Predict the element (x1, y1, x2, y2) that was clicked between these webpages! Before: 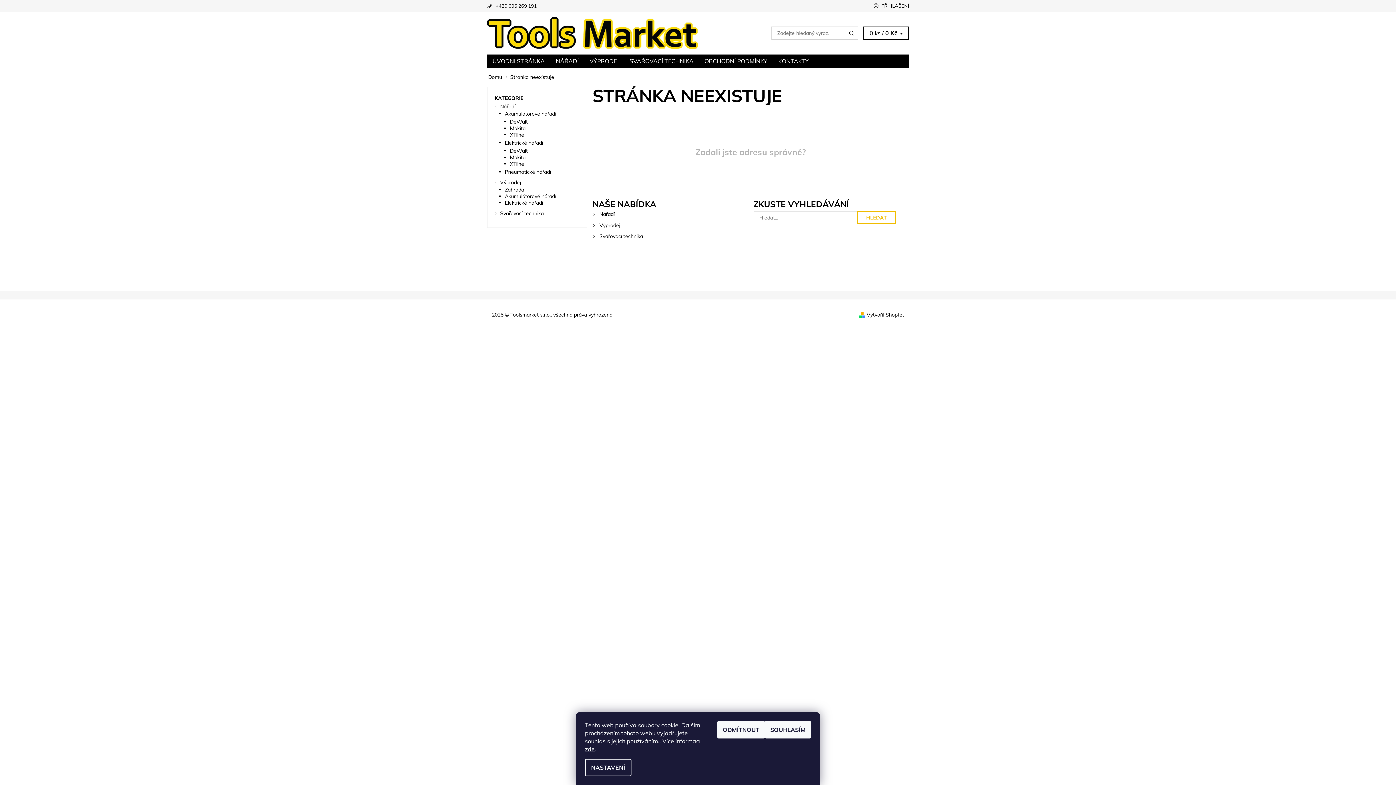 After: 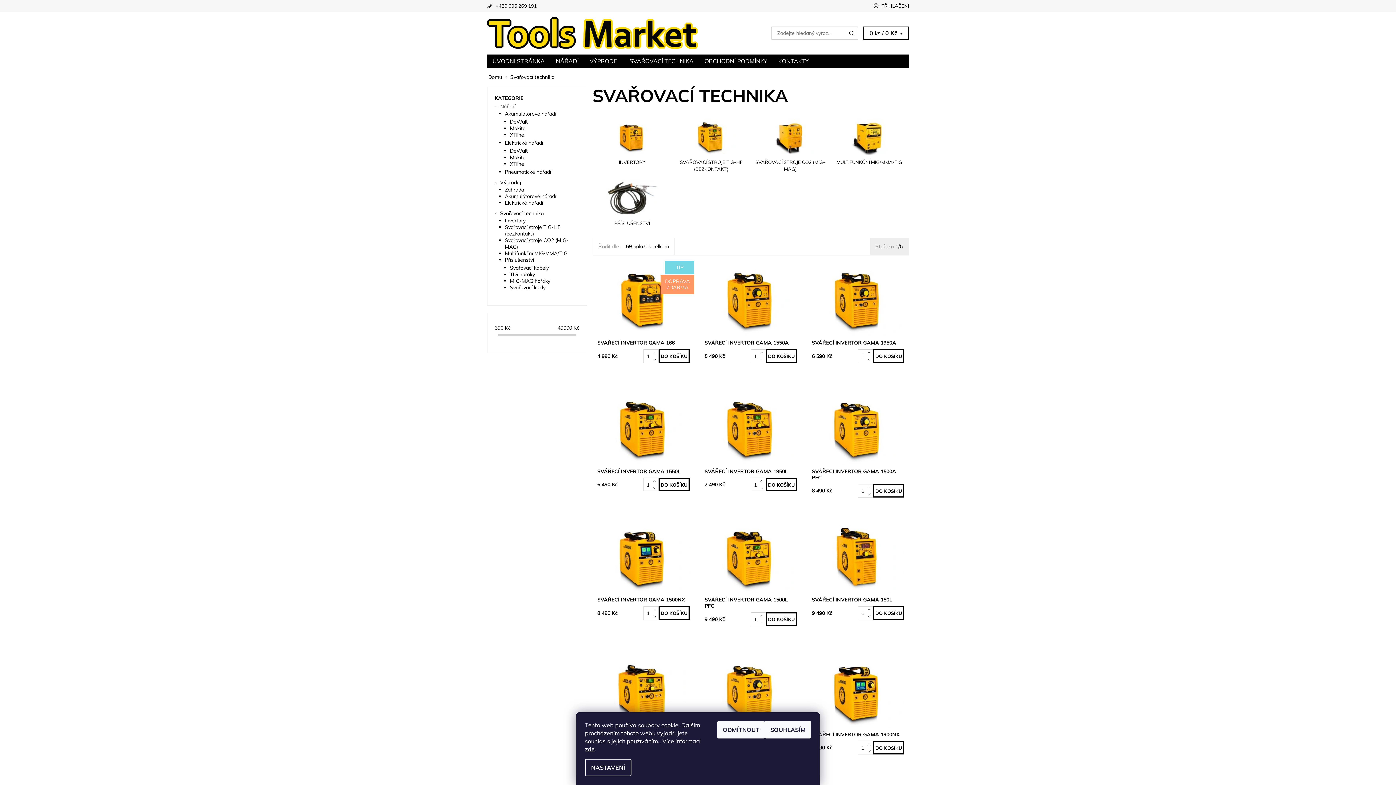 Action: label: SVAŘOVACÍ TECHNIKA bbox: (624, 54, 699, 67)